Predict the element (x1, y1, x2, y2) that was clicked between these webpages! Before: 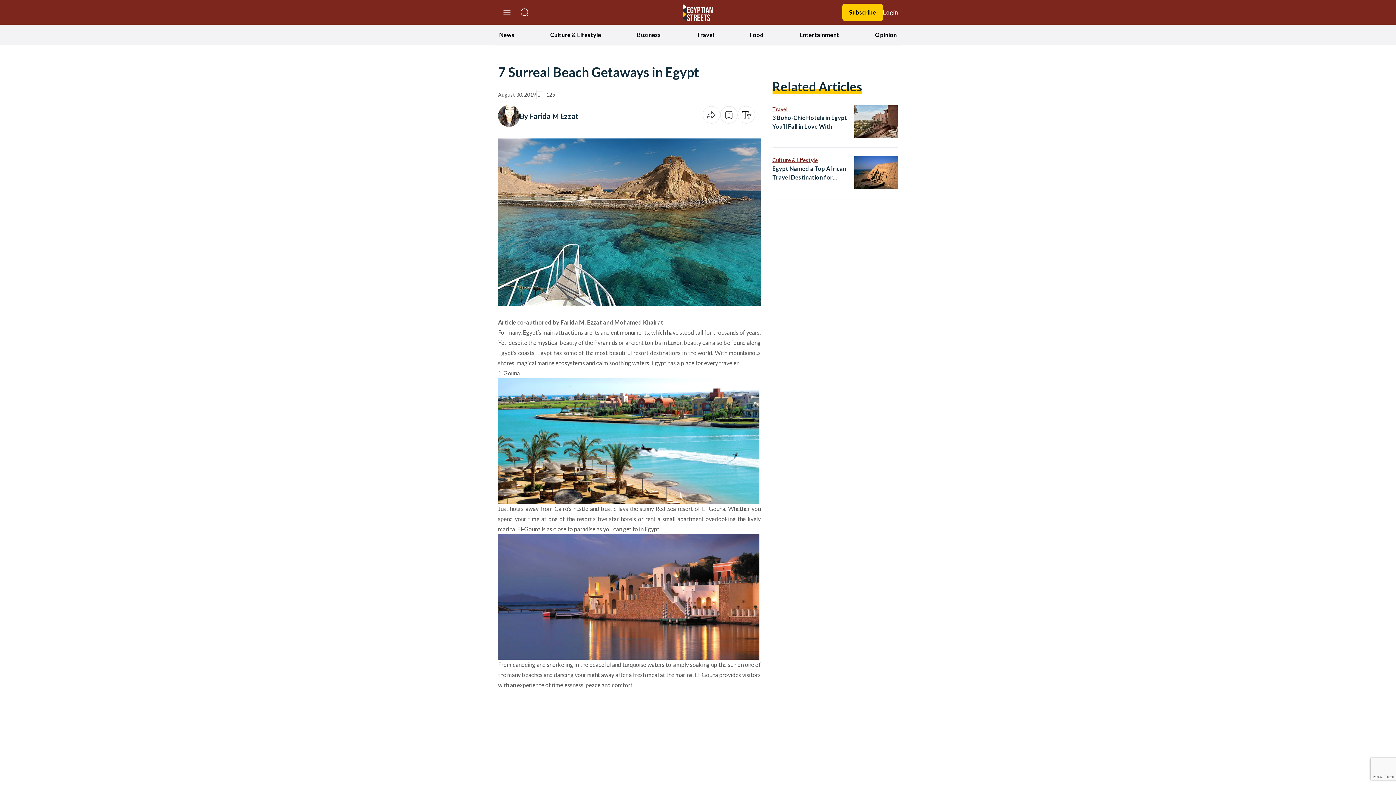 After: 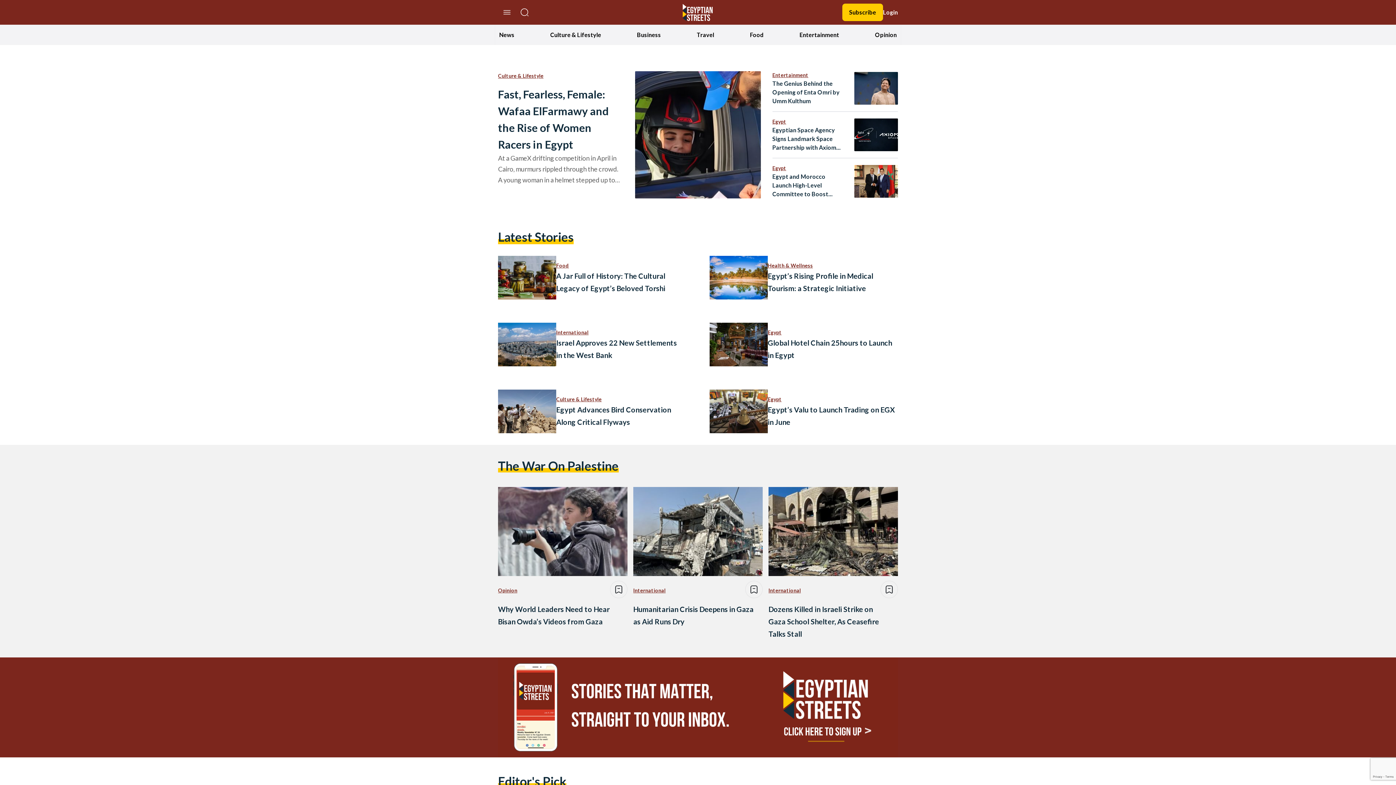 Action: bbox: (683, 3, 713, 21)